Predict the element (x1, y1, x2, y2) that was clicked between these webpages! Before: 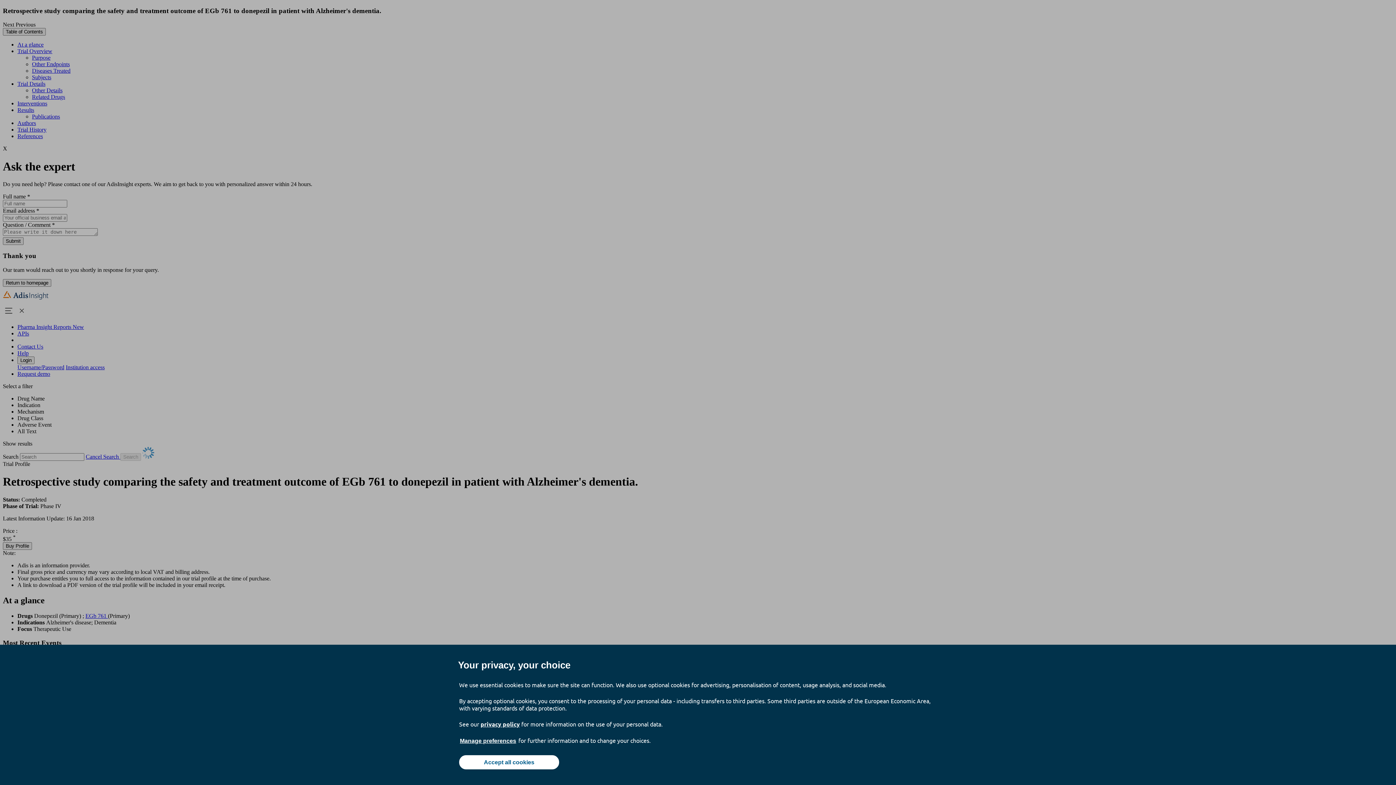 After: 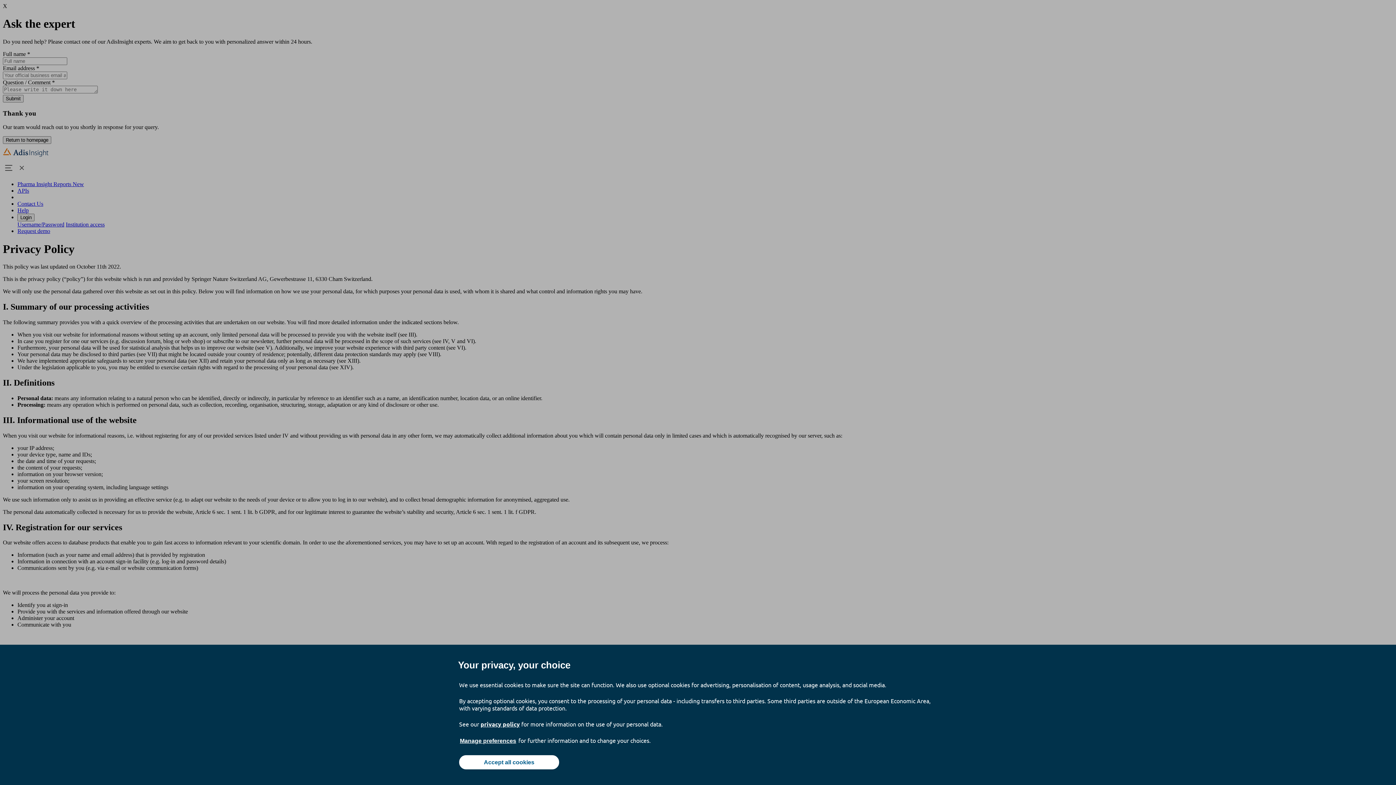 Action: bbox: (480, 720, 520, 728) label: privacy policy